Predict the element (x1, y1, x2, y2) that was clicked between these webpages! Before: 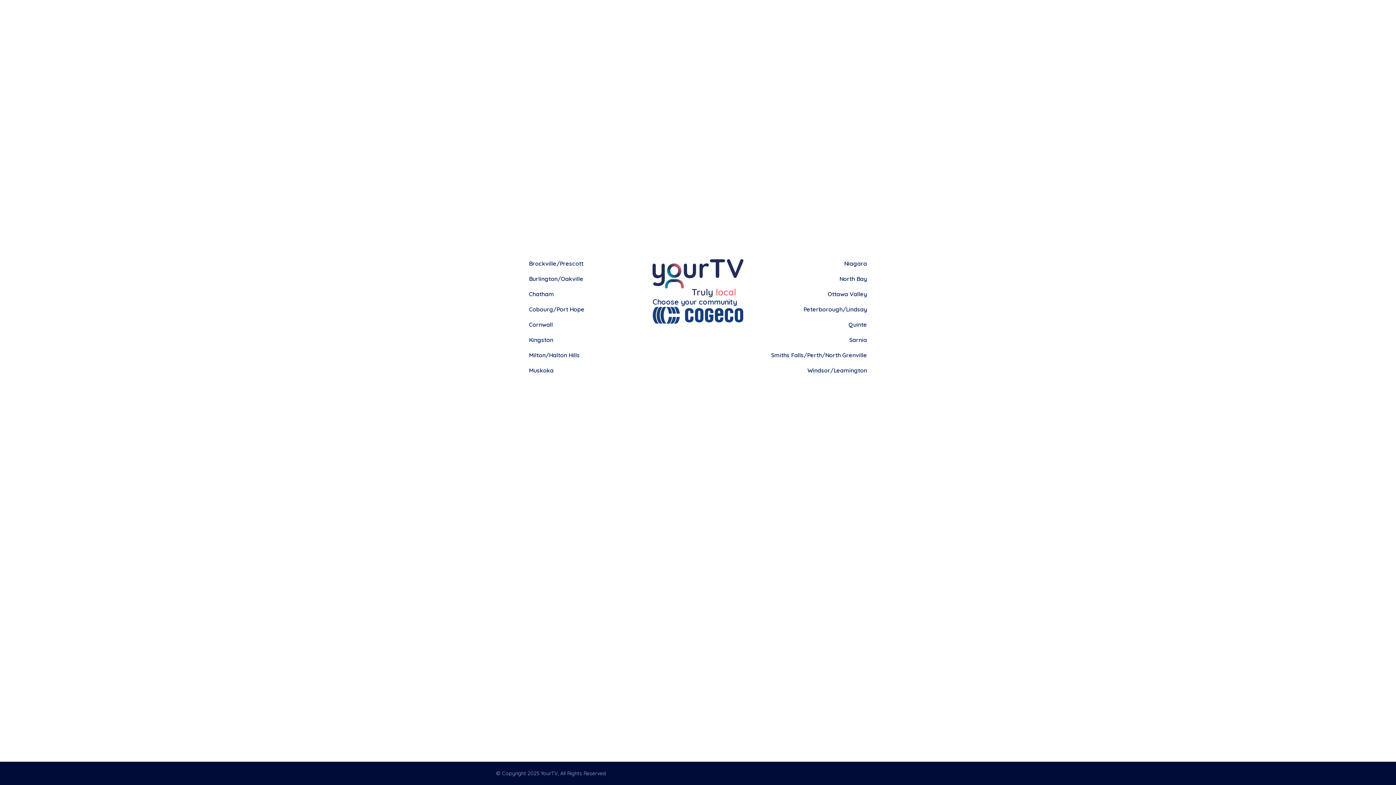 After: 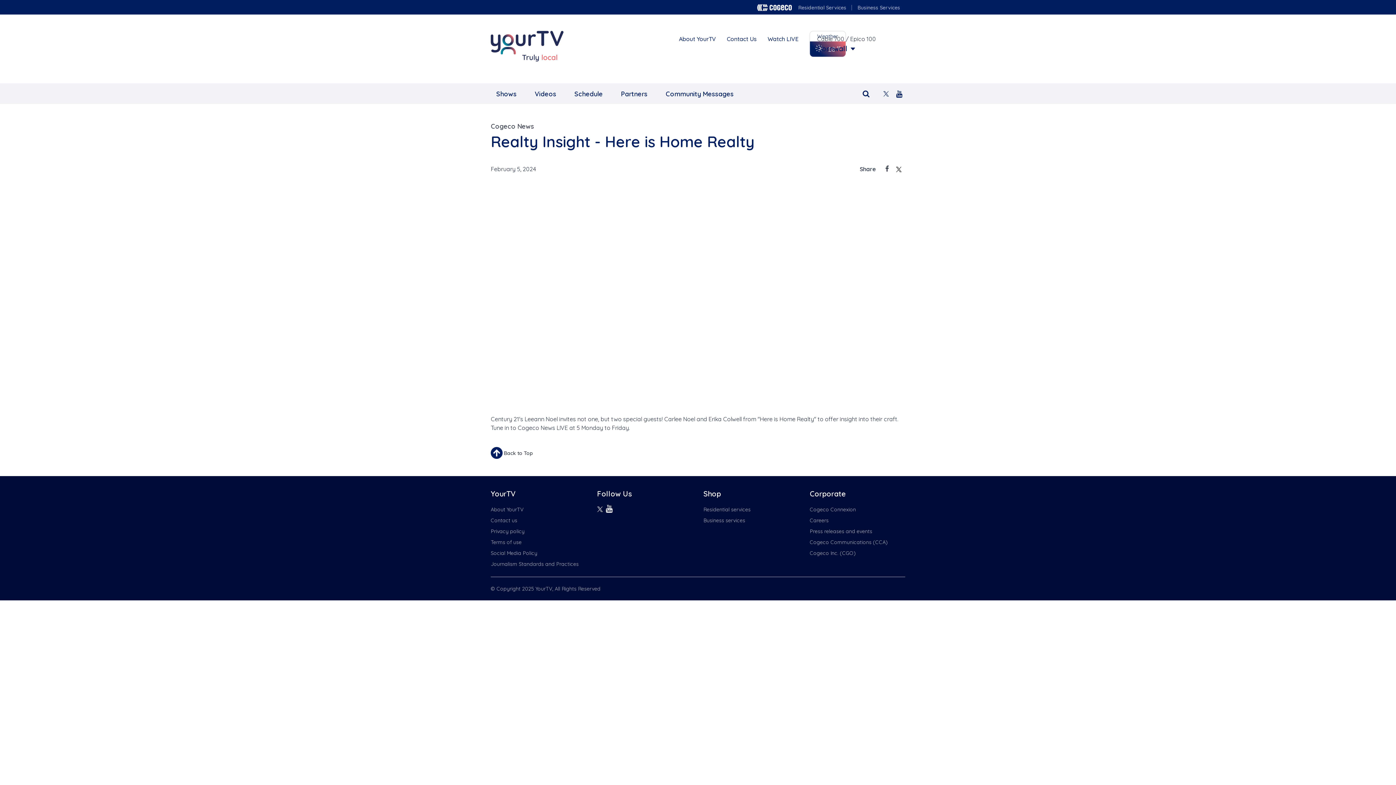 Action: label: Cornwall bbox: (529, 320, 649, 329)